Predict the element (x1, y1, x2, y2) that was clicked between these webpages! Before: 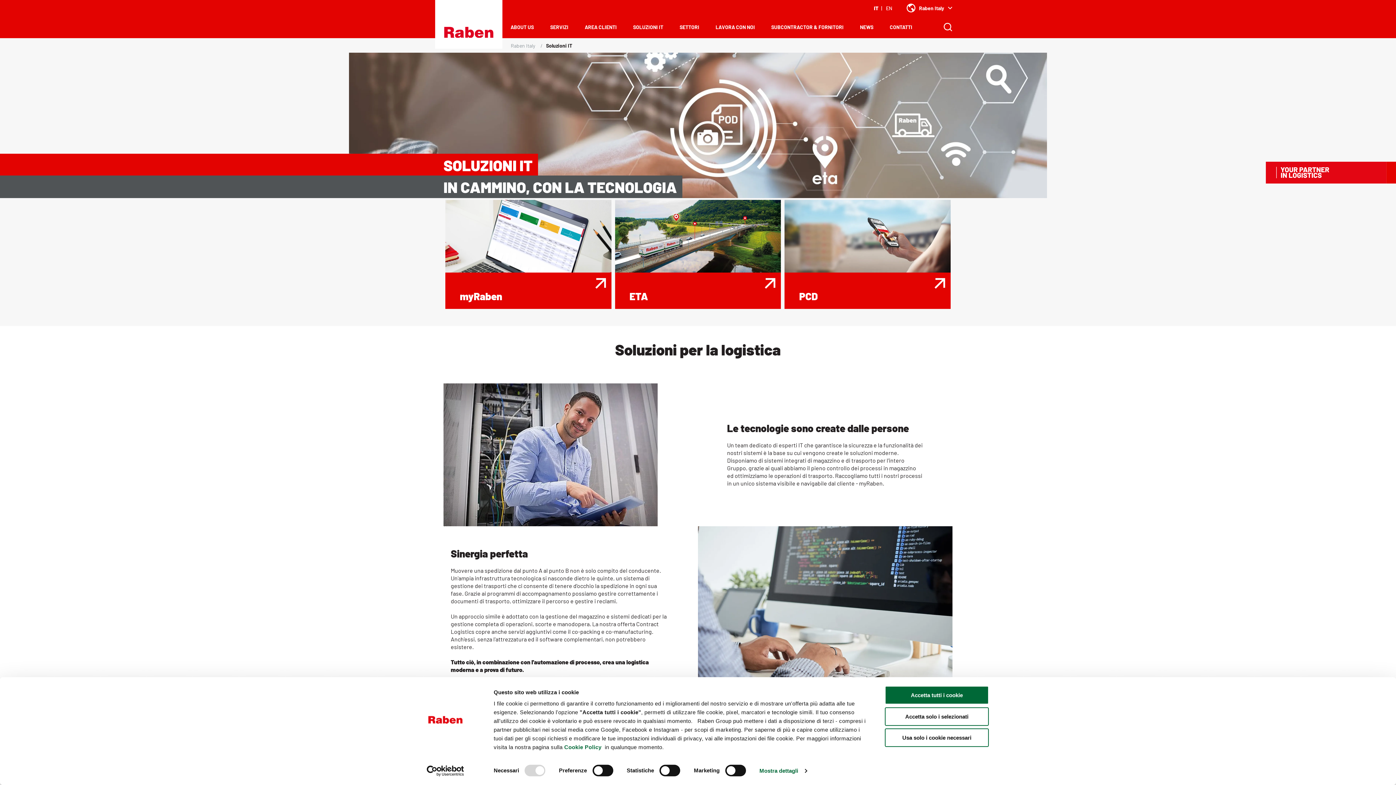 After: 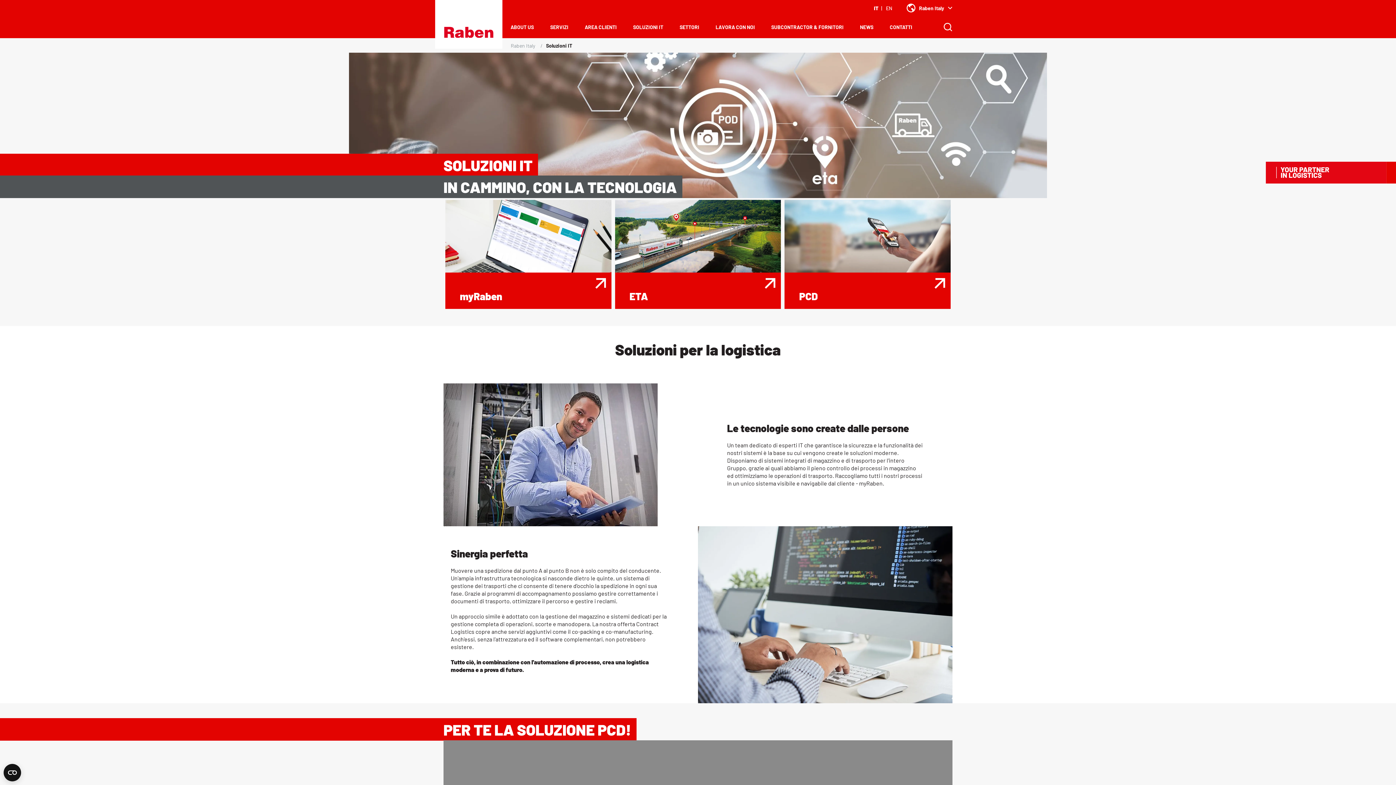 Action: label: Accetta solo i selezionati bbox: (885, 707, 989, 726)